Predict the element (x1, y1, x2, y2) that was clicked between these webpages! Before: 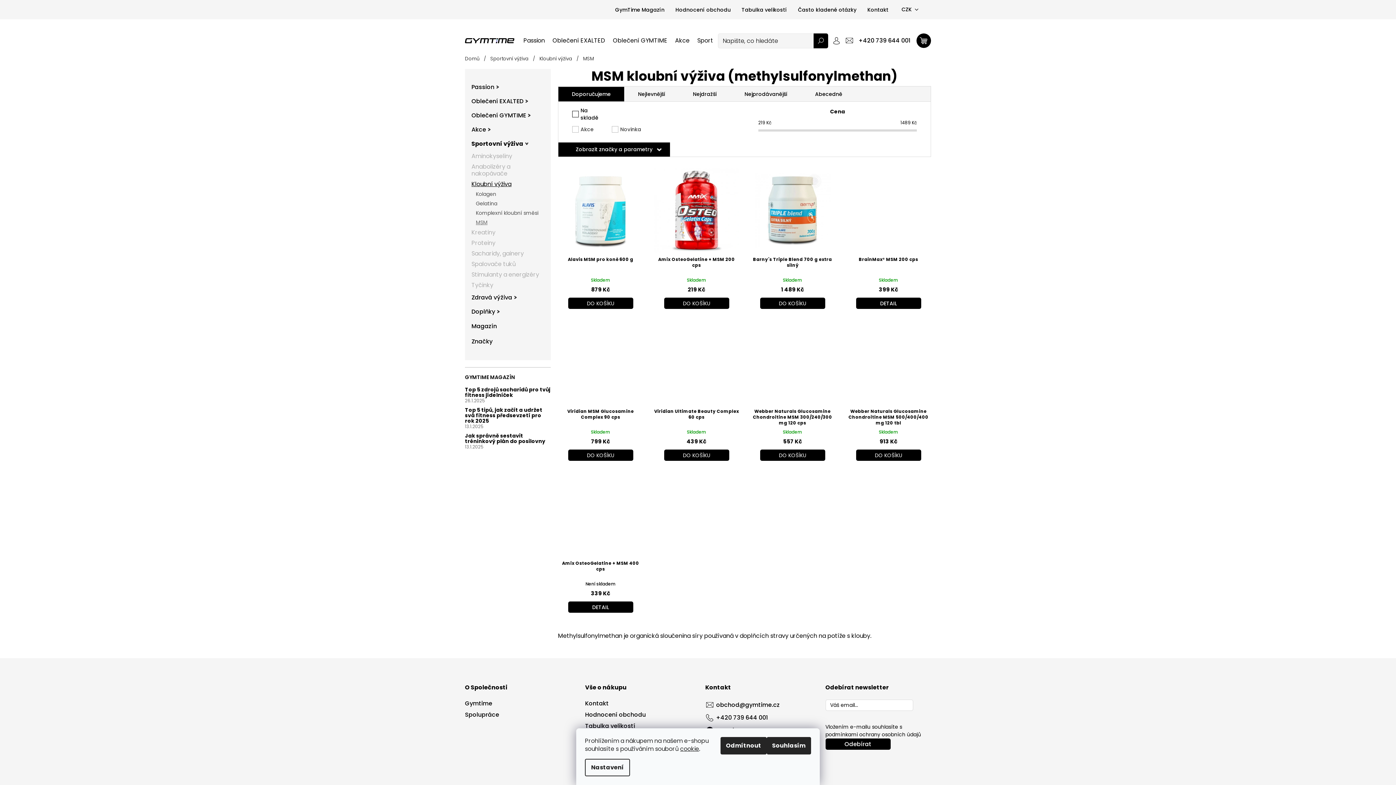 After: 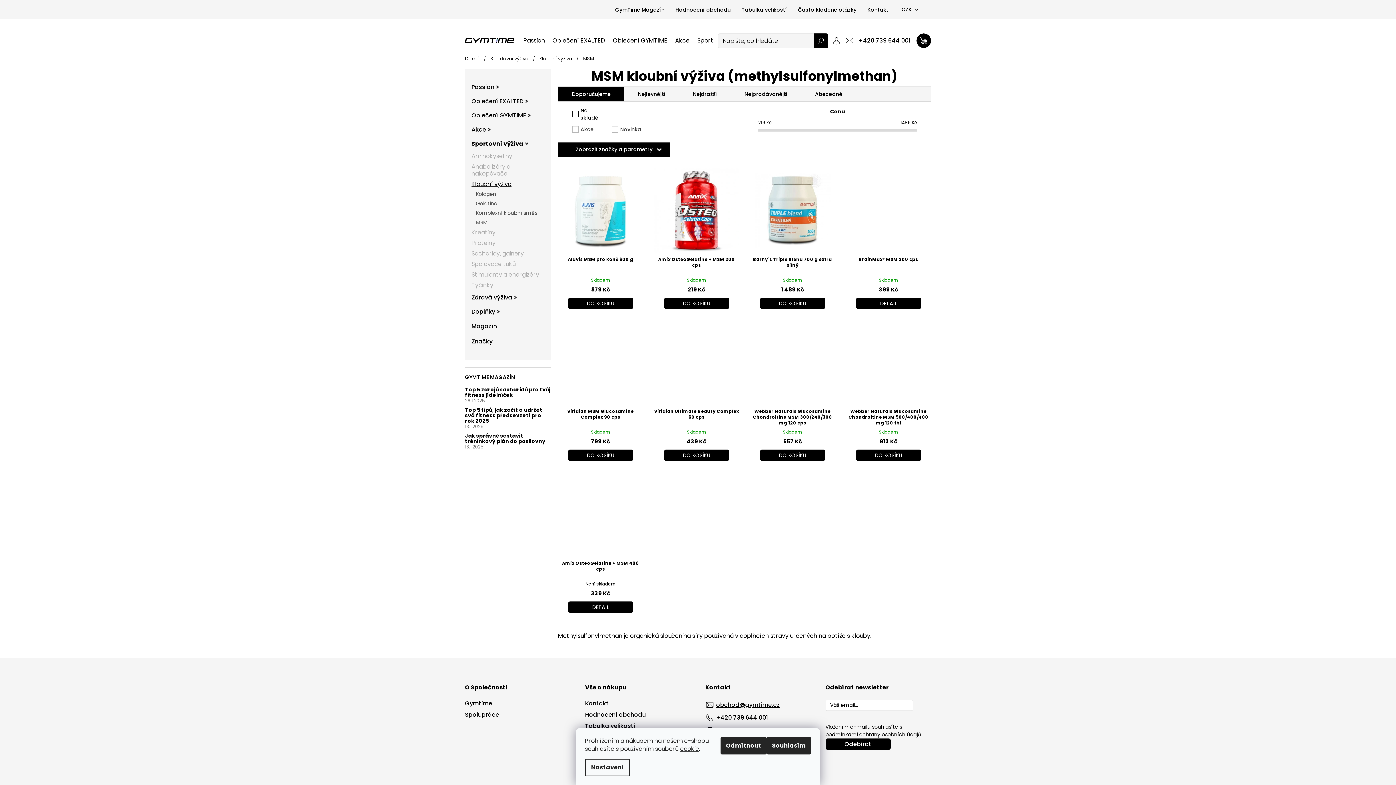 Action: bbox: (716, 701, 780, 709) label: obchod@gymtime.cz